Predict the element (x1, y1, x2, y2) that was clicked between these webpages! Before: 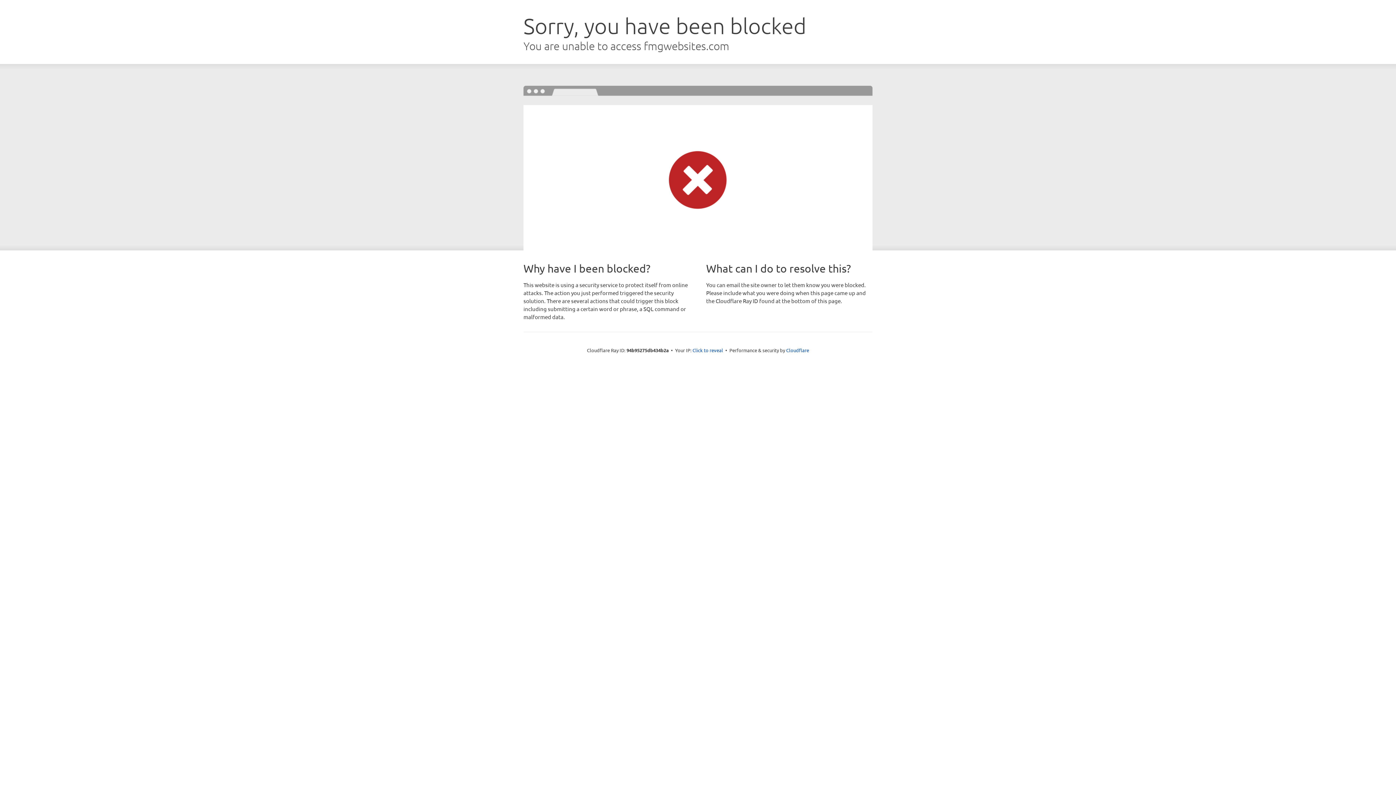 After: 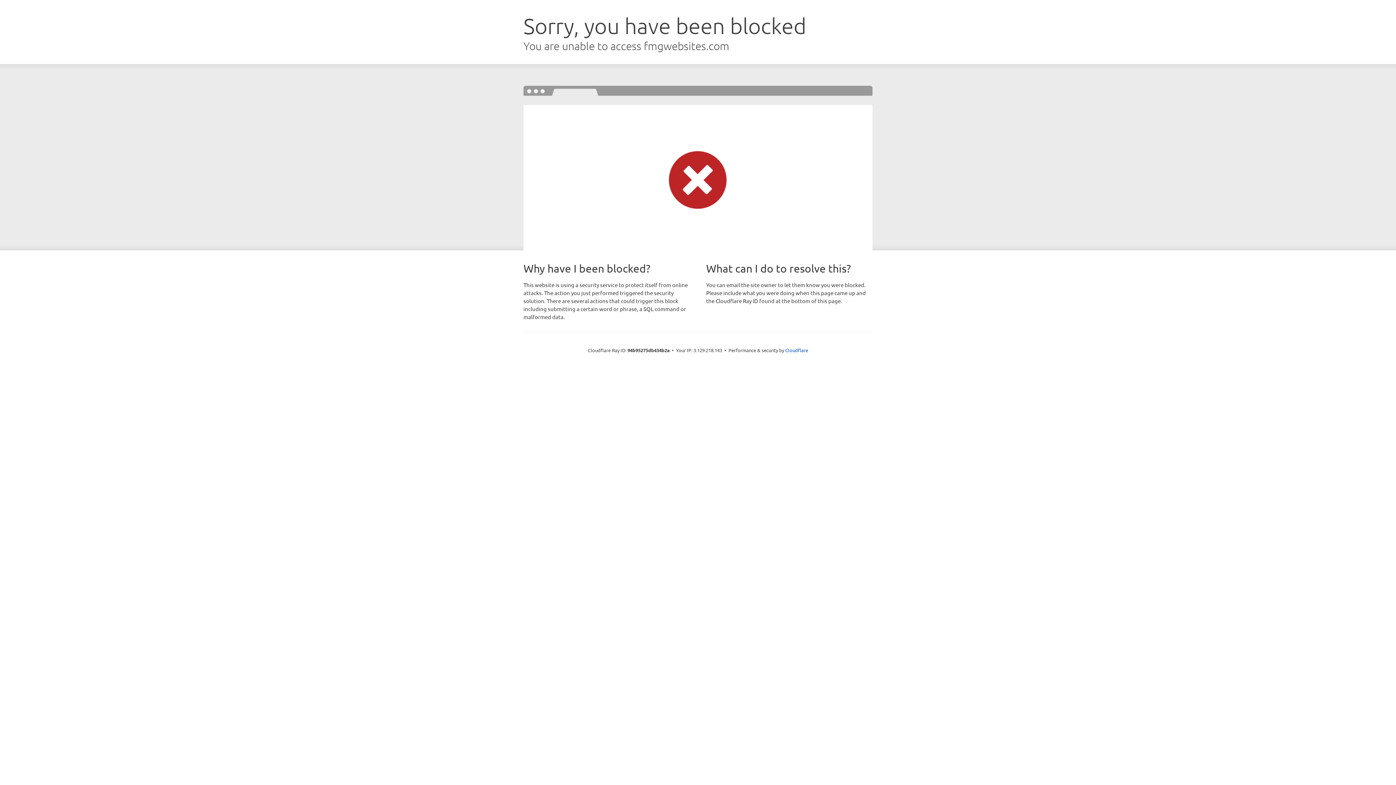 Action: bbox: (692, 346, 723, 353) label: Click to reveal